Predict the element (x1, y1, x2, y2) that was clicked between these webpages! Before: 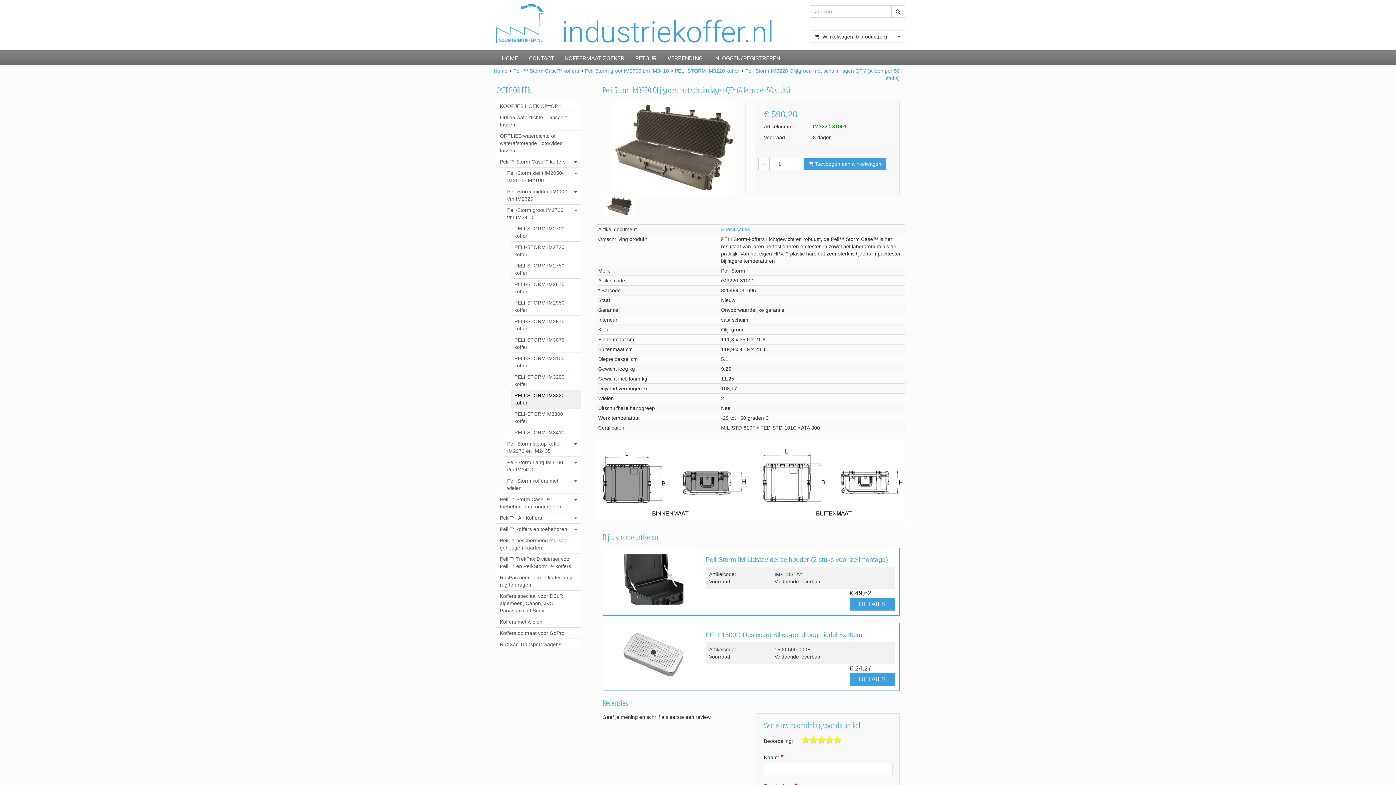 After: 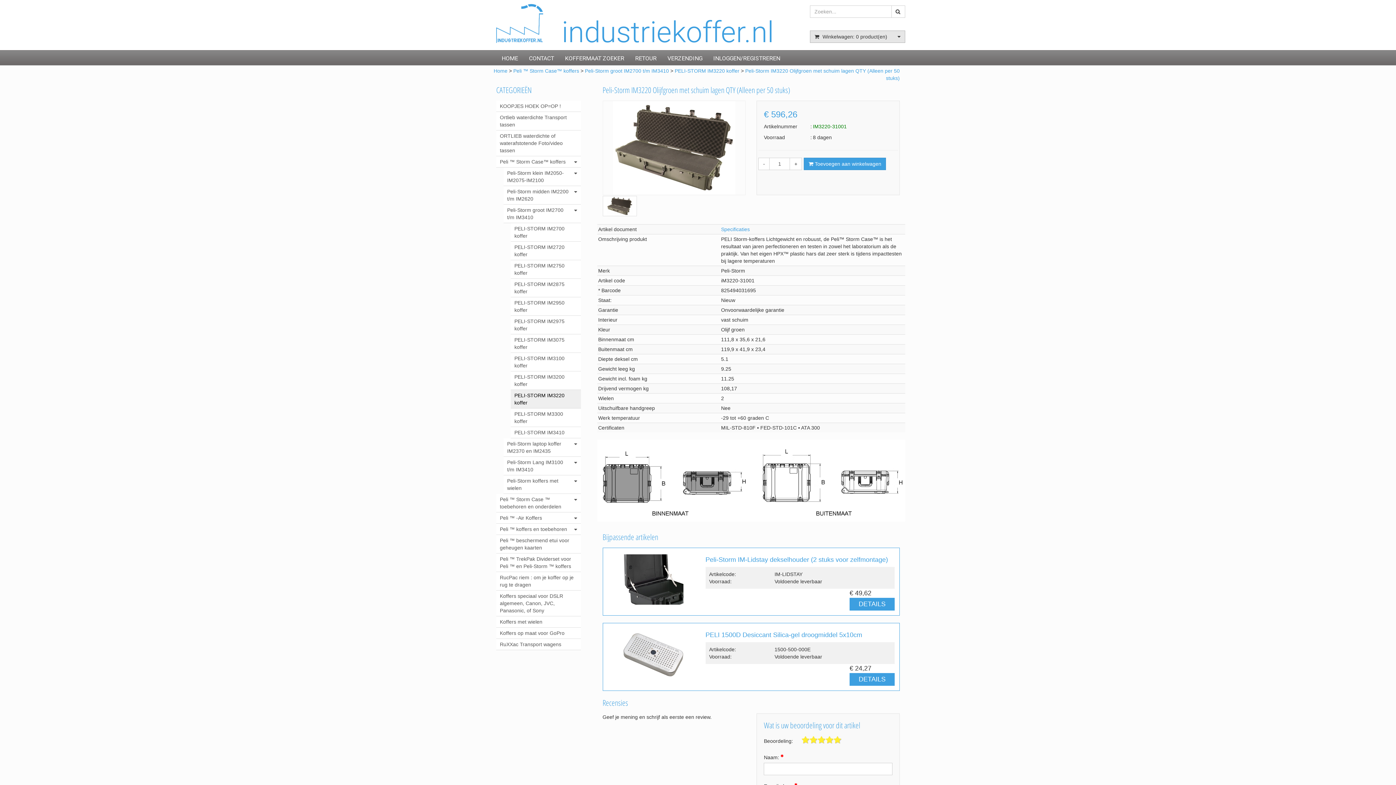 Action: label:  Winkelwagen: 0 product(en) bbox: (810, 30, 905, 42)